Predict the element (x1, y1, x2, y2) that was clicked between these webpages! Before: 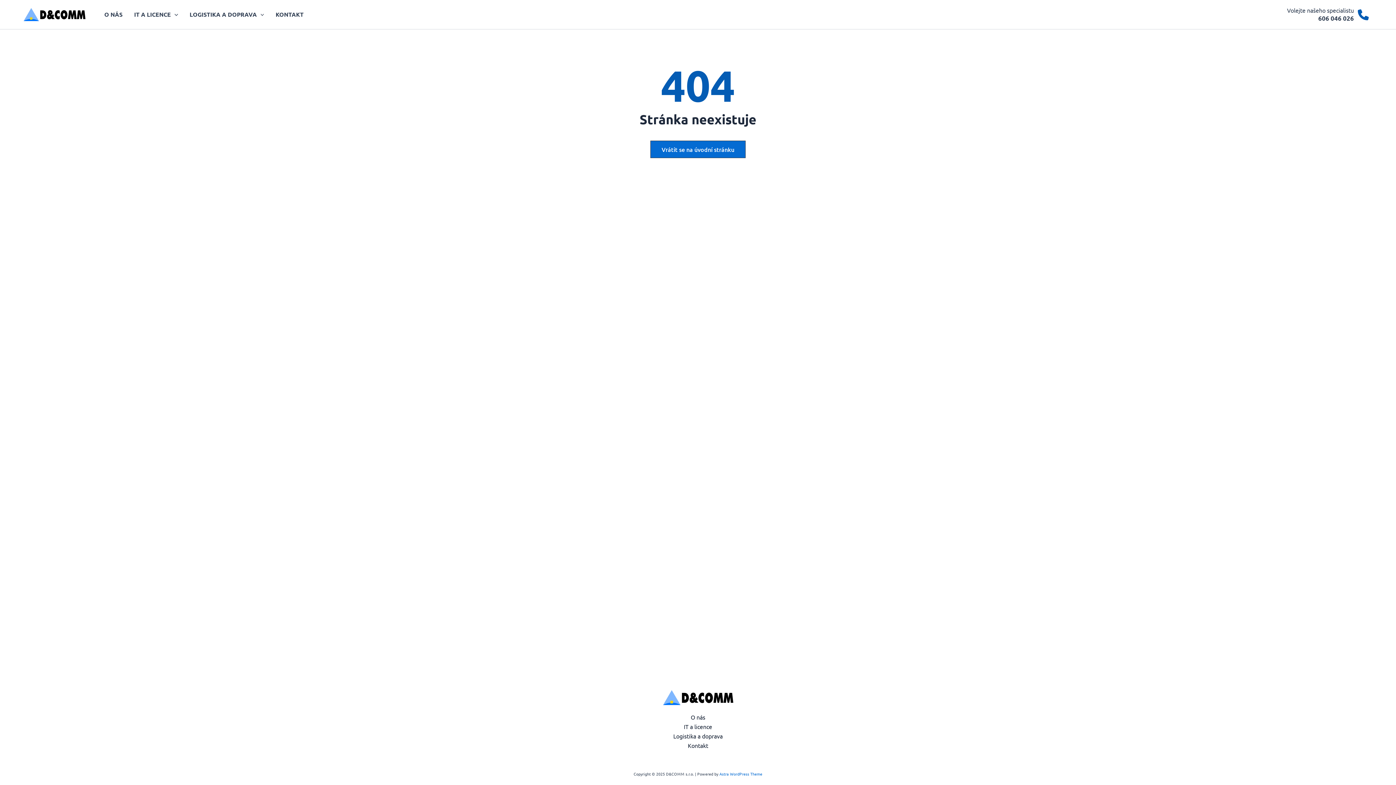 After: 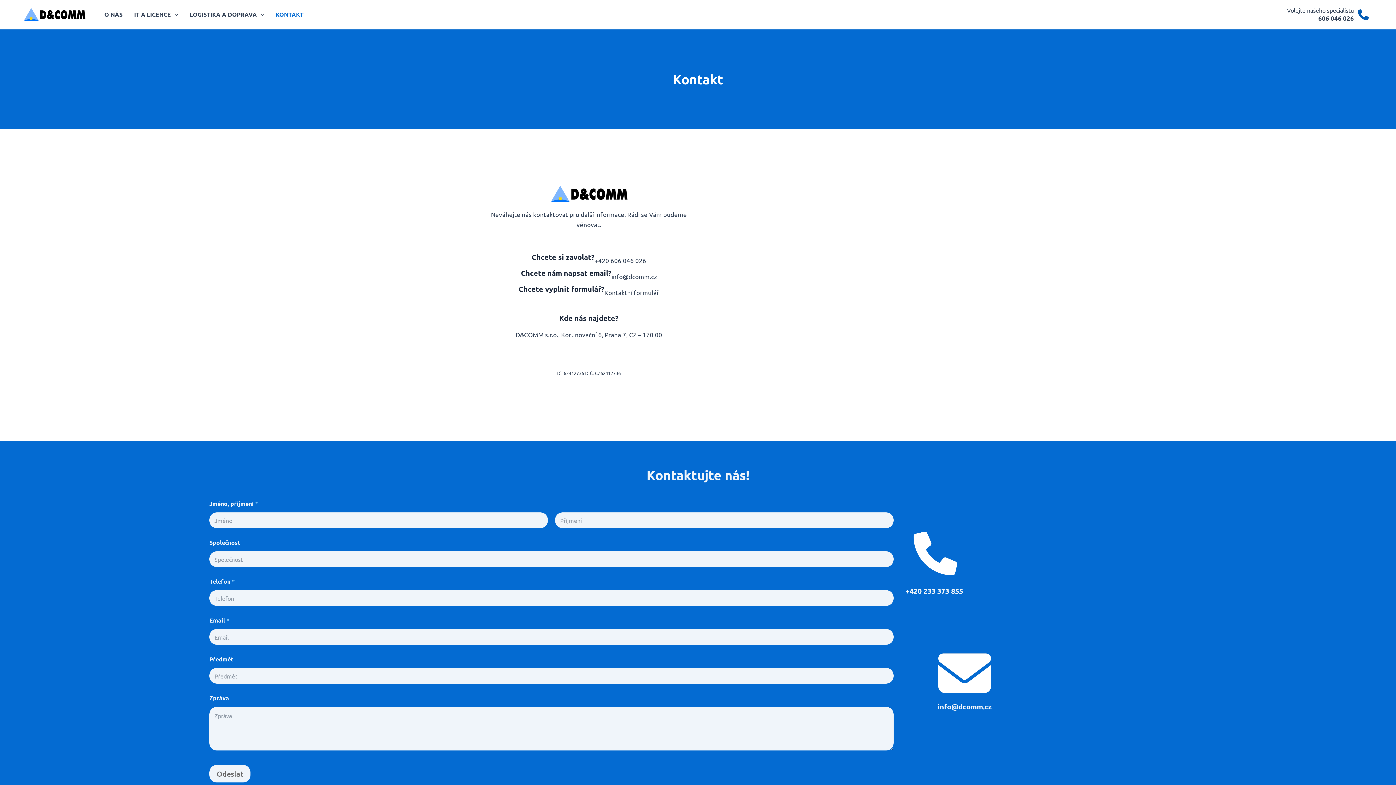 Action: bbox: (688, 741, 708, 750) label: Kontakt